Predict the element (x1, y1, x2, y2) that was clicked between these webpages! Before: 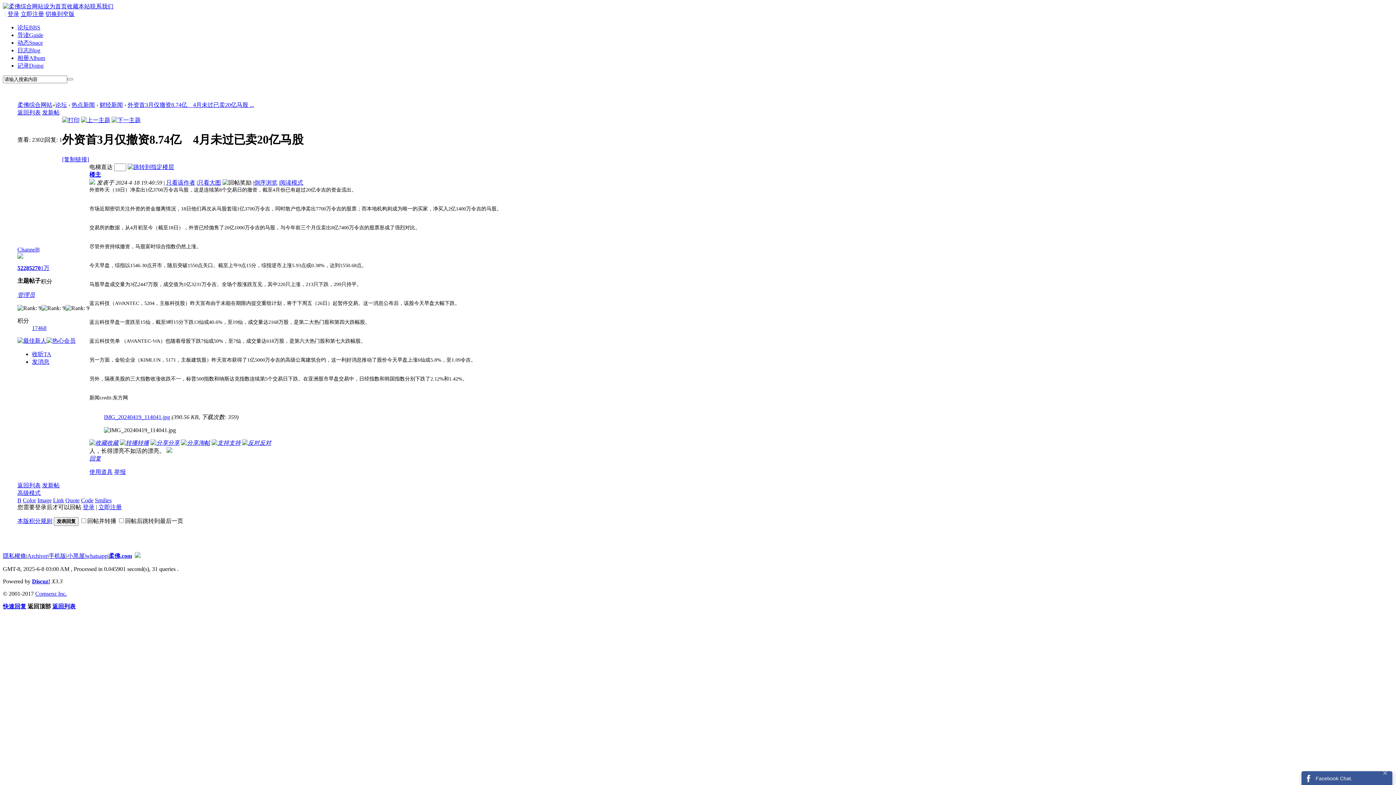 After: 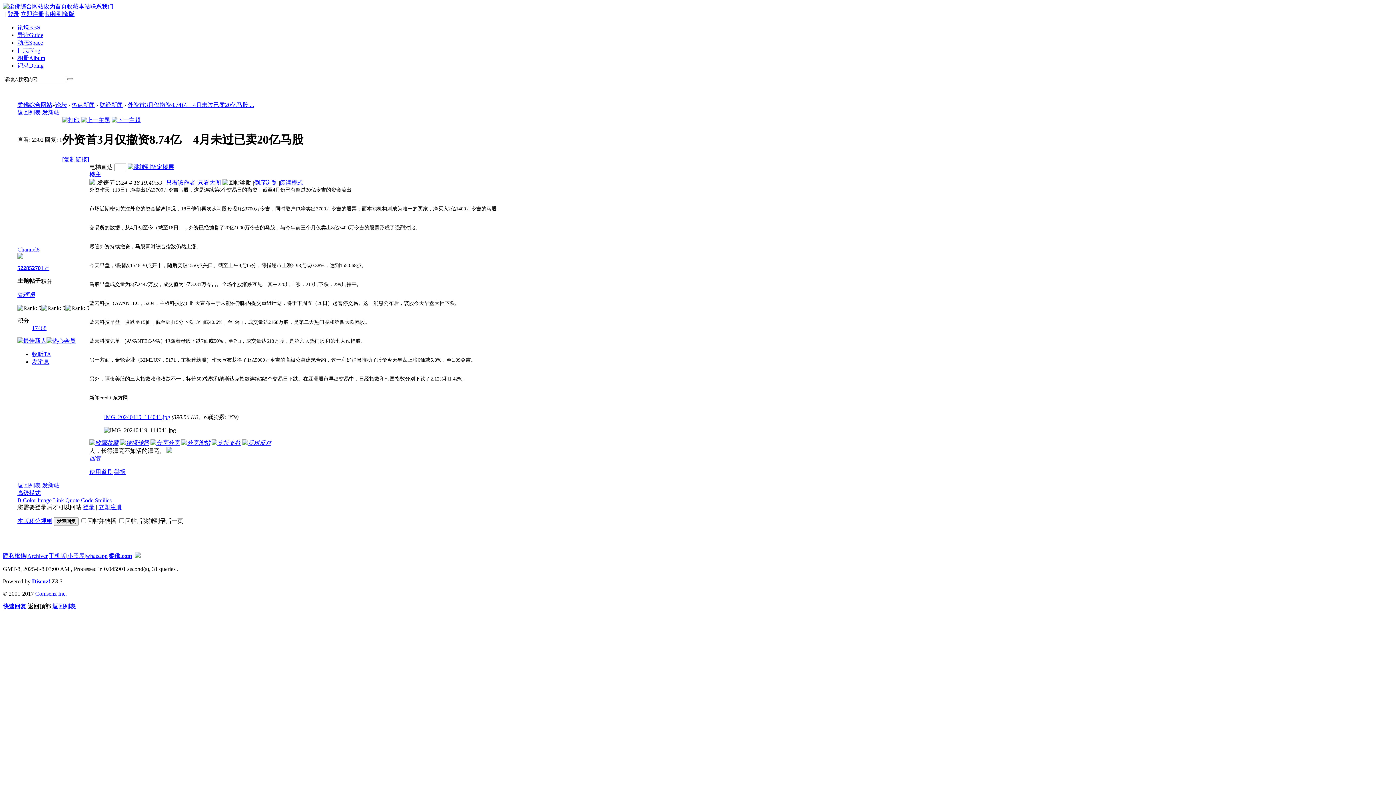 Action: bbox: (1383, 769, 1387, 776)